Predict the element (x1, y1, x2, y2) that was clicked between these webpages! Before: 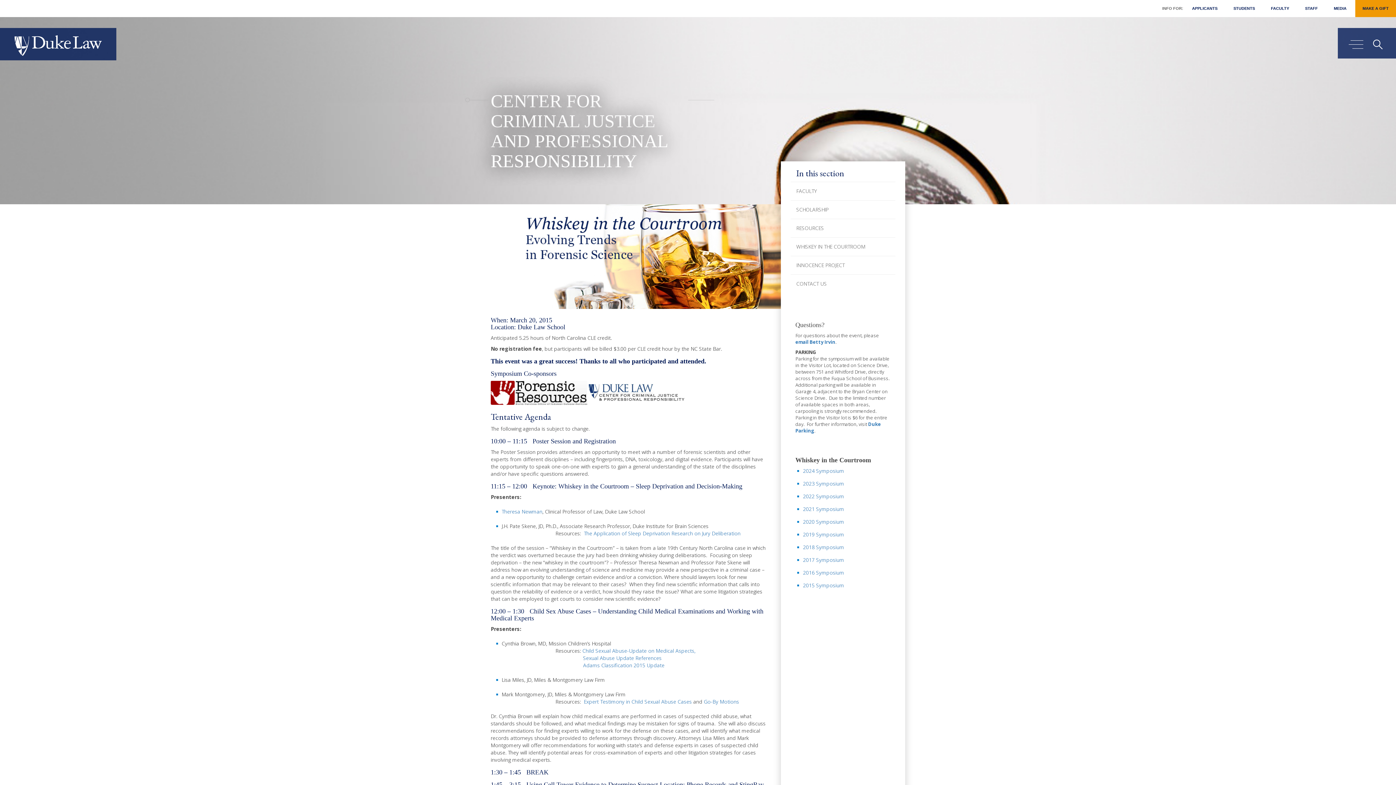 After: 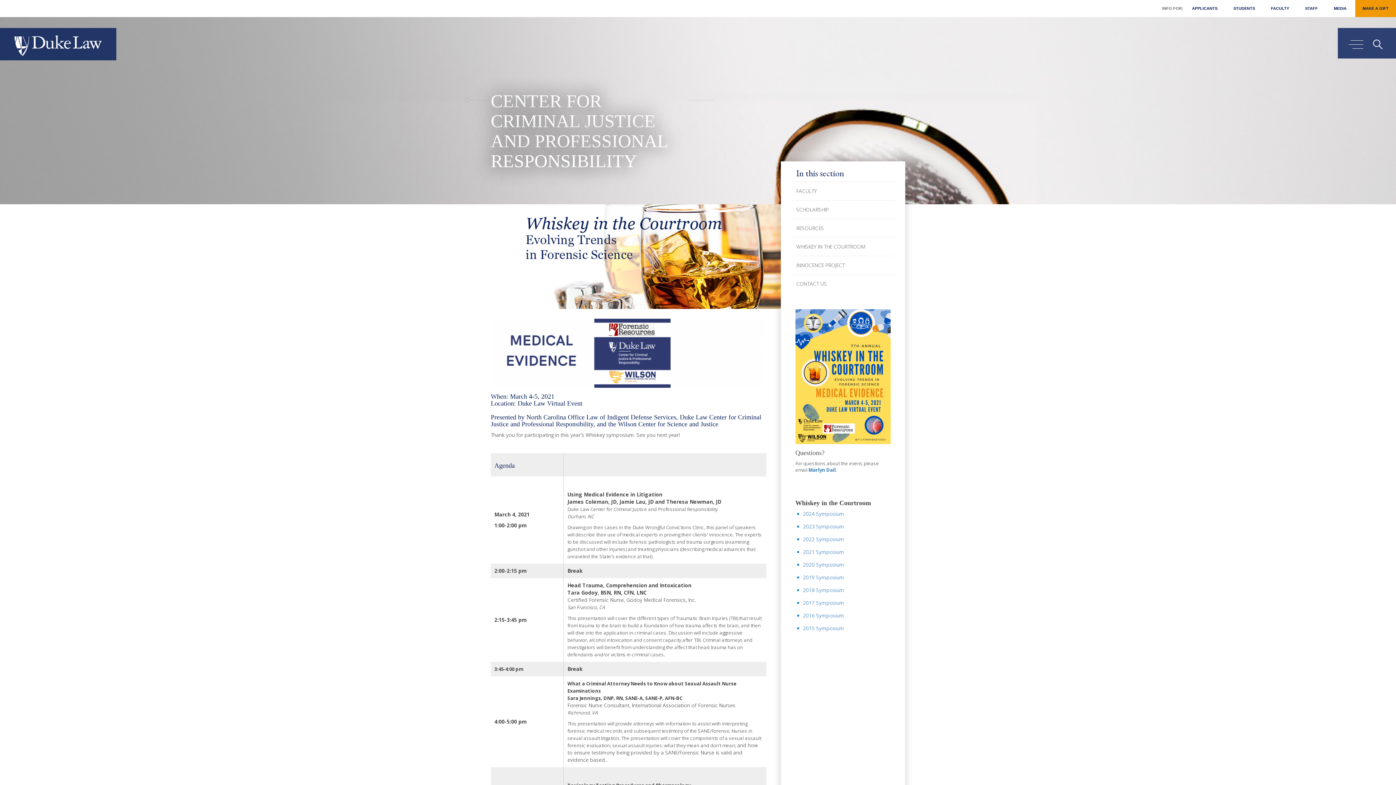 Action: bbox: (803, 505, 844, 512) label: 2021 Symposium